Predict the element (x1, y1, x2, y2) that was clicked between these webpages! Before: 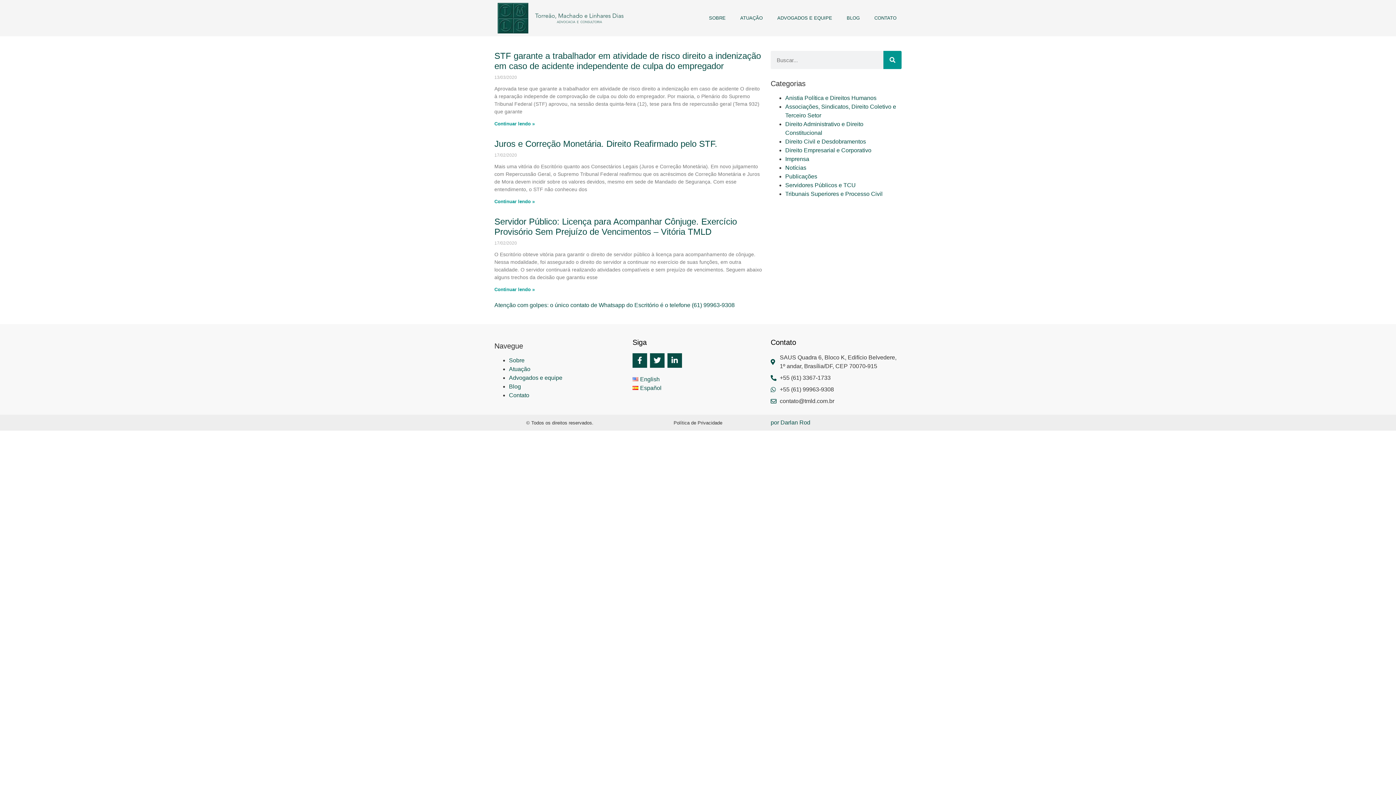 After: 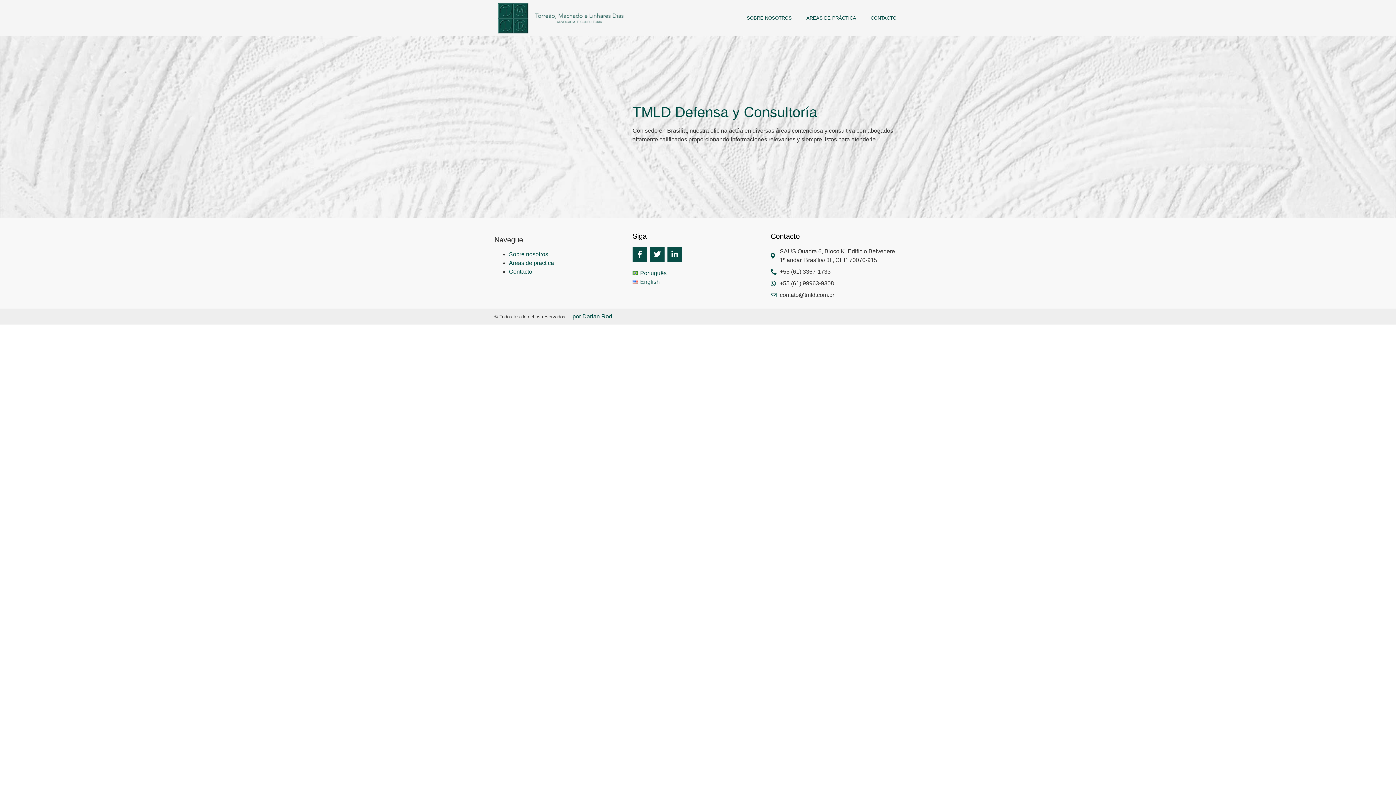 Action: bbox: (632, 385, 661, 391) label: Español